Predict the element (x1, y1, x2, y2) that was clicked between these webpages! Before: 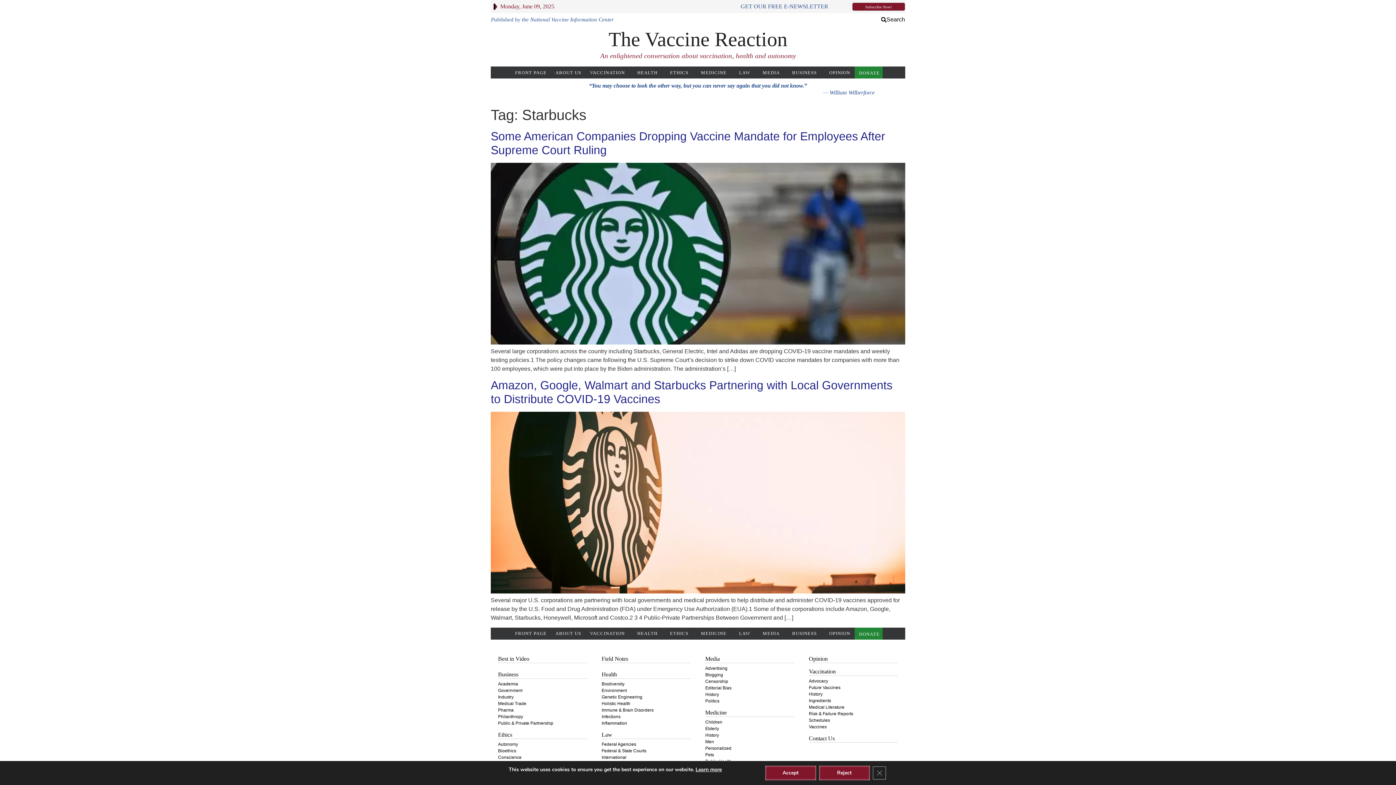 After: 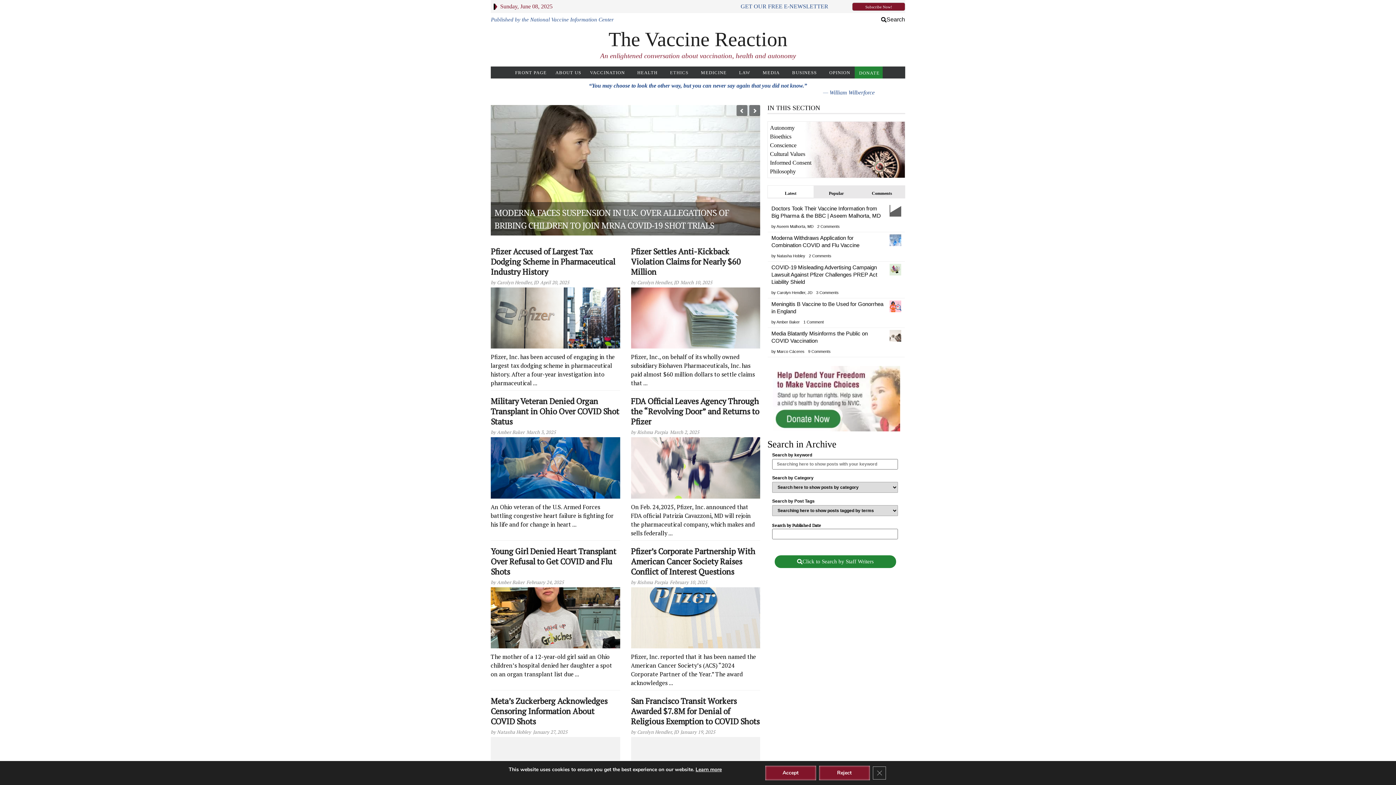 Action: bbox: (498, 731, 512, 738) label: Ethics